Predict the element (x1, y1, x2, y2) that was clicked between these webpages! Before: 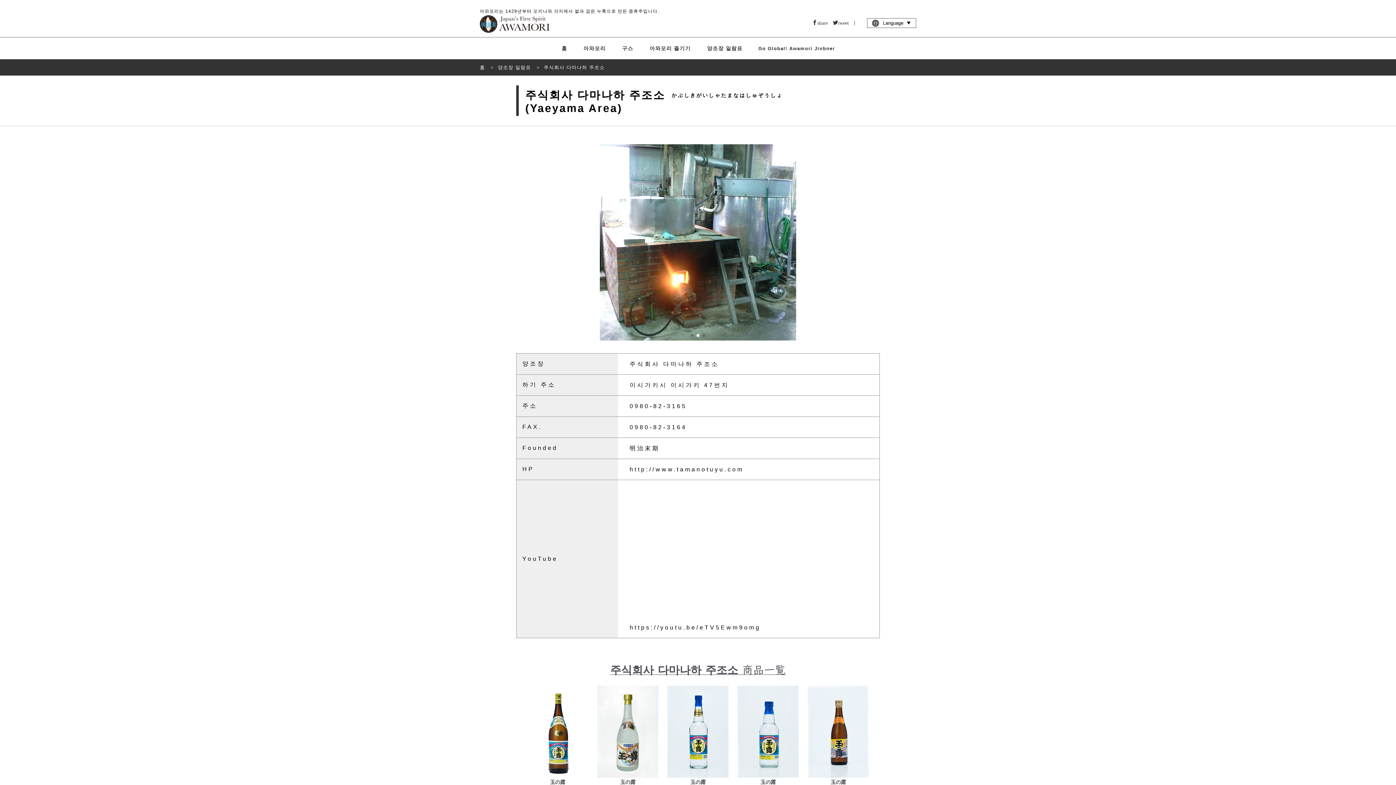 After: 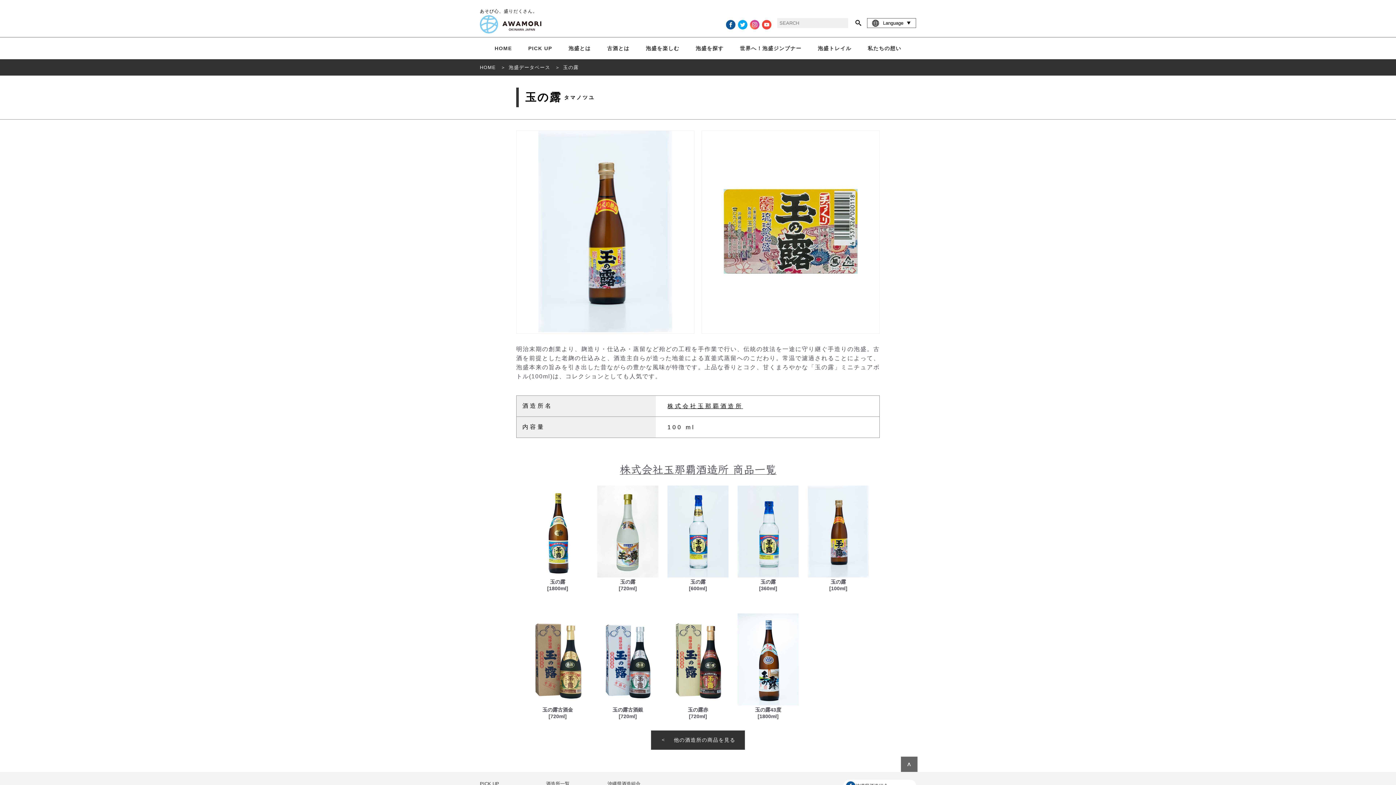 Action: label:  玉の露
[100ml] bbox: (808, 773, 869, 791)